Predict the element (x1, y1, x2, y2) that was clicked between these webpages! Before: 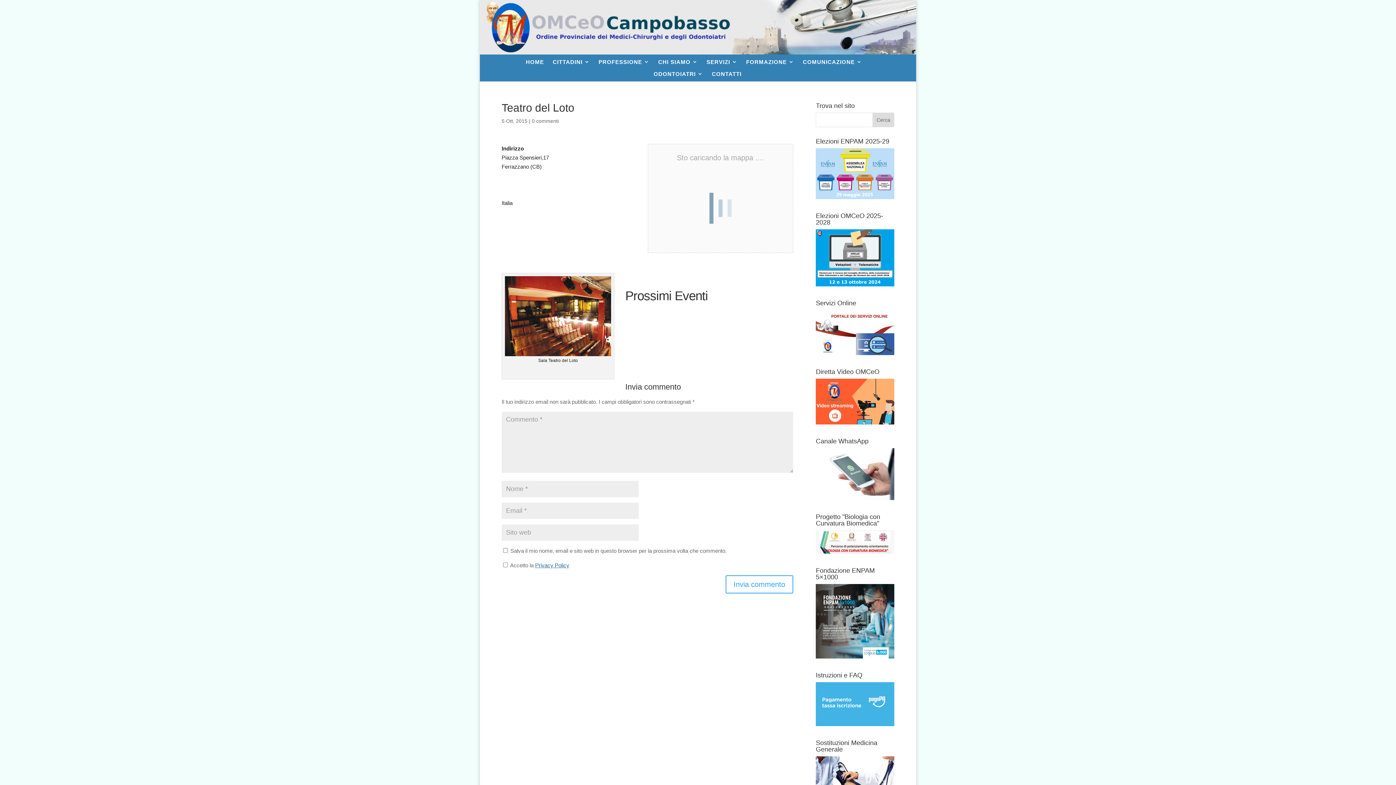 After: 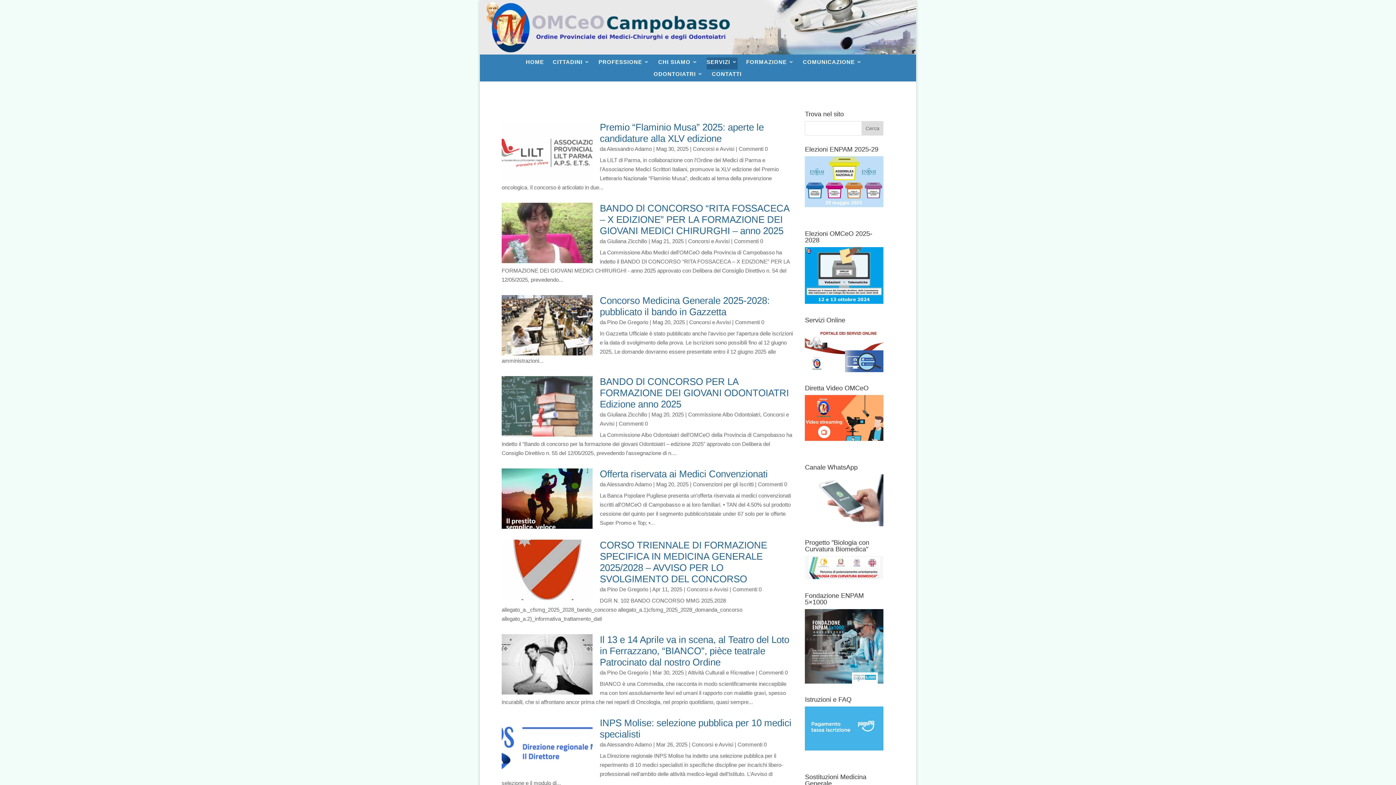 Action: bbox: (706, 57, 737, 69) label: SERVIZI